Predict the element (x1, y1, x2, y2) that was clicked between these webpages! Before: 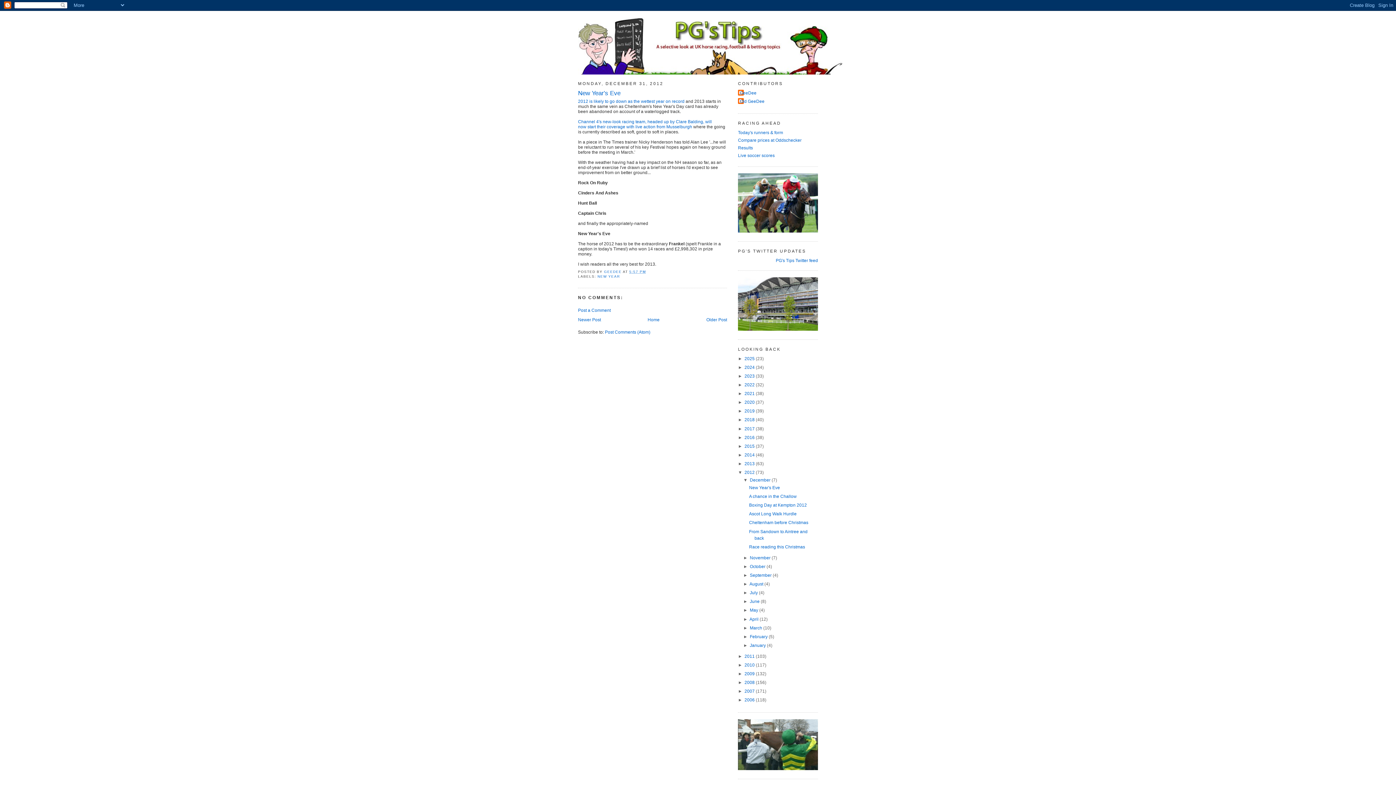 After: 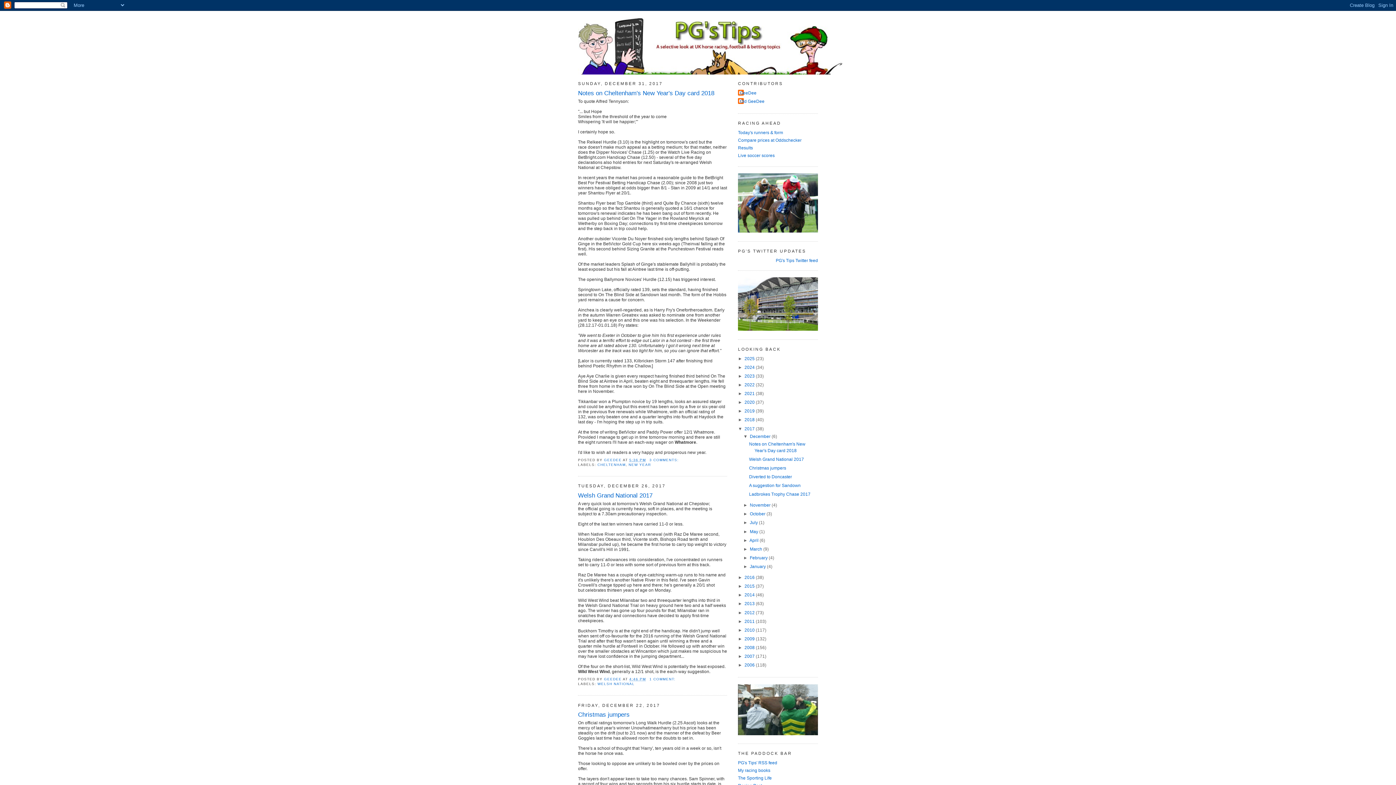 Action: label: 2017  bbox: (744, 426, 756, 431)